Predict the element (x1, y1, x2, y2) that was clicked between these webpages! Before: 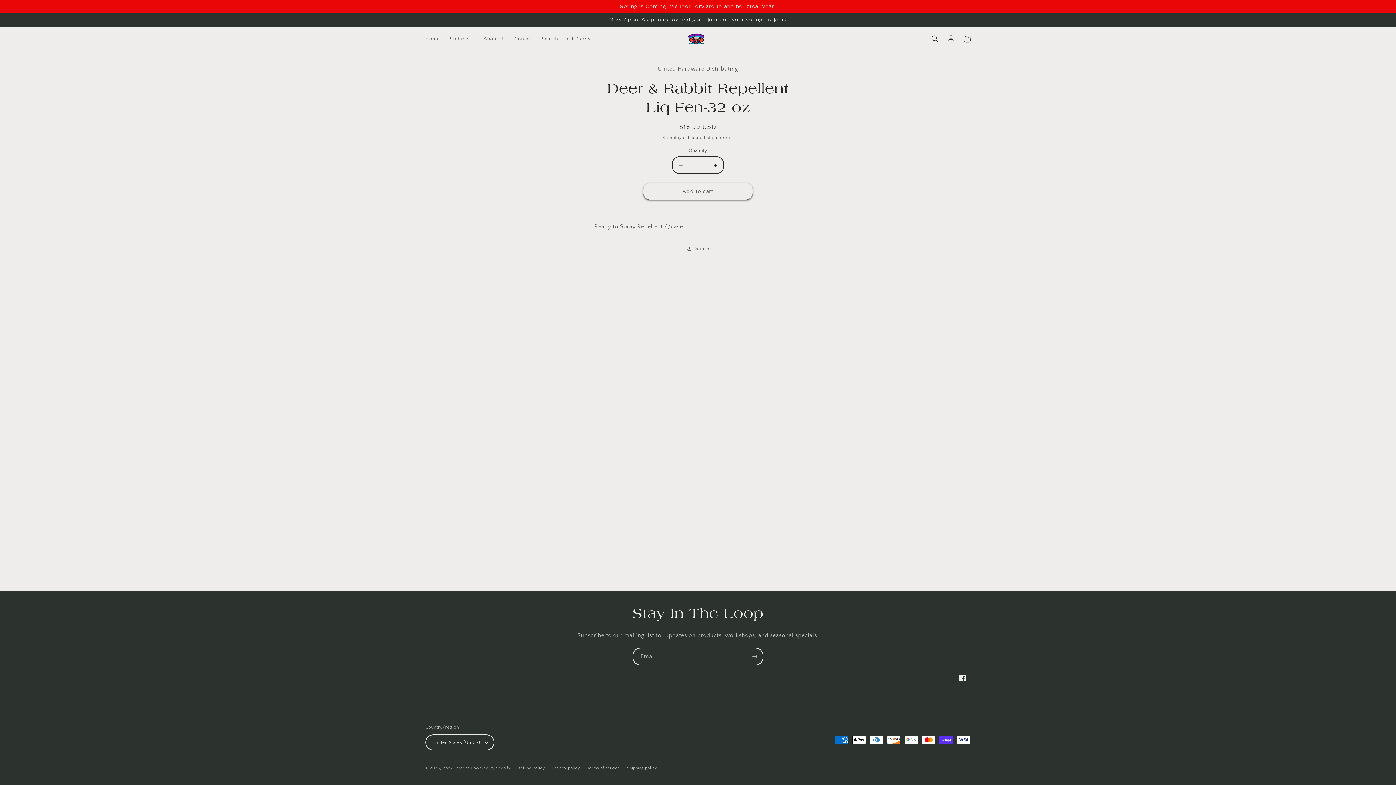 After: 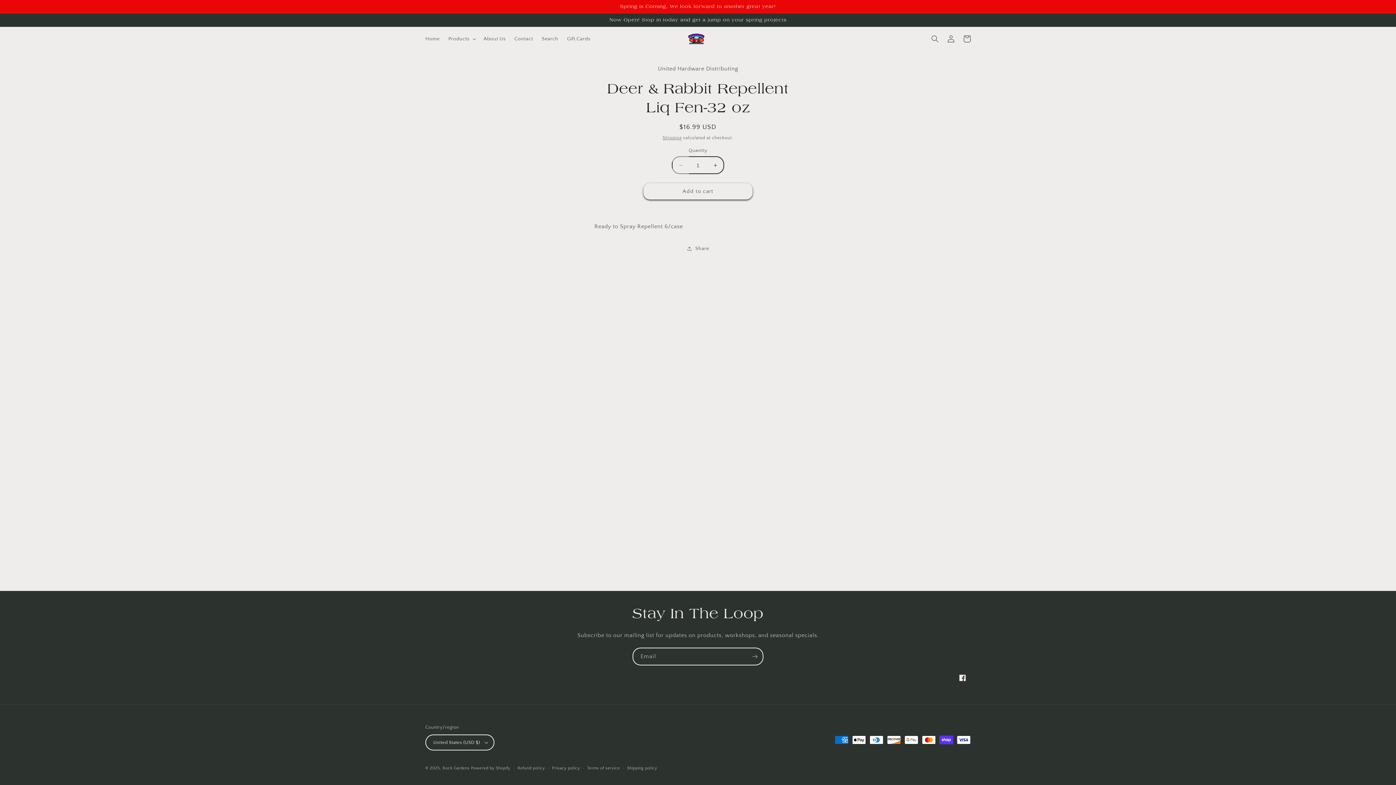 Action: label: Decrease quantity for Deer &amp; Rabbit Repellent Liq Fen-32 oz bbox: (672, 156, 689, 174)